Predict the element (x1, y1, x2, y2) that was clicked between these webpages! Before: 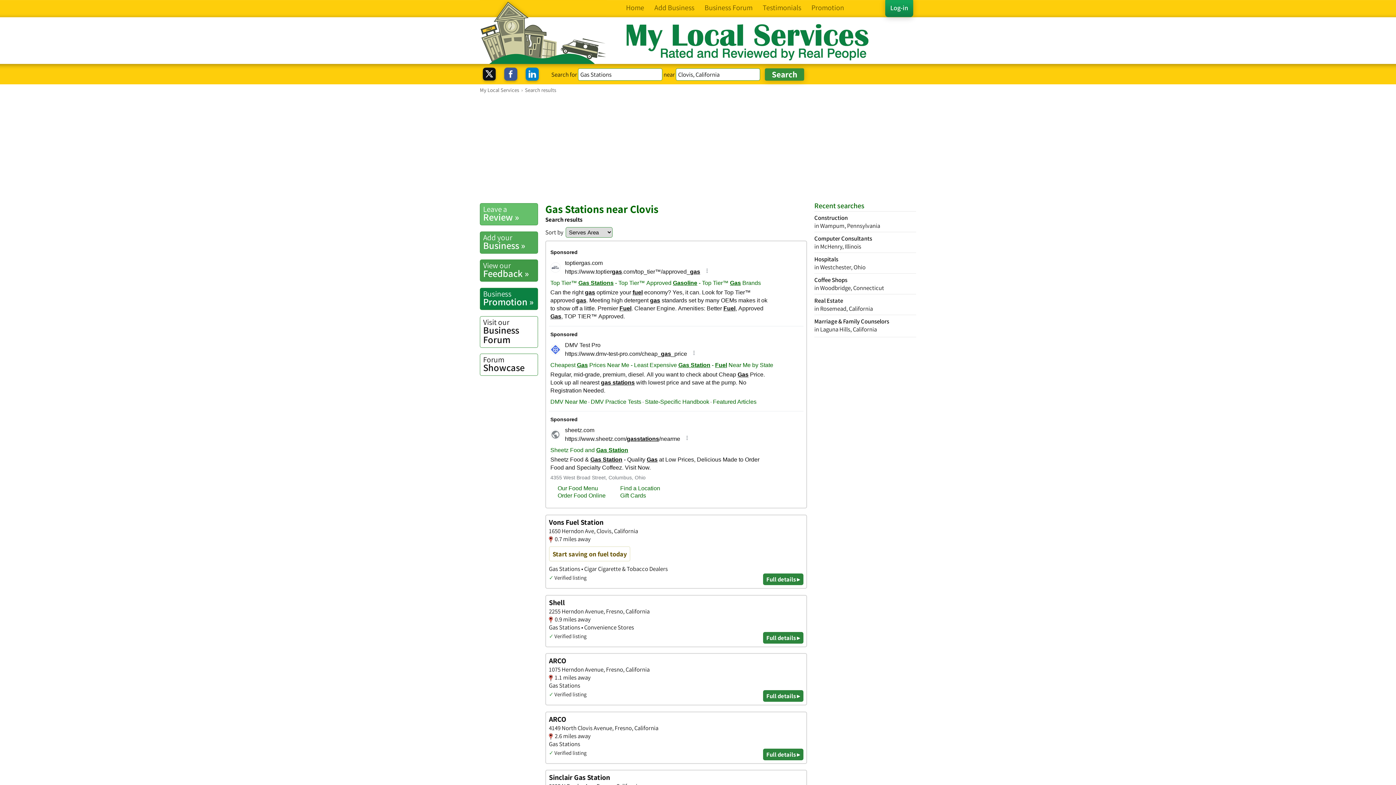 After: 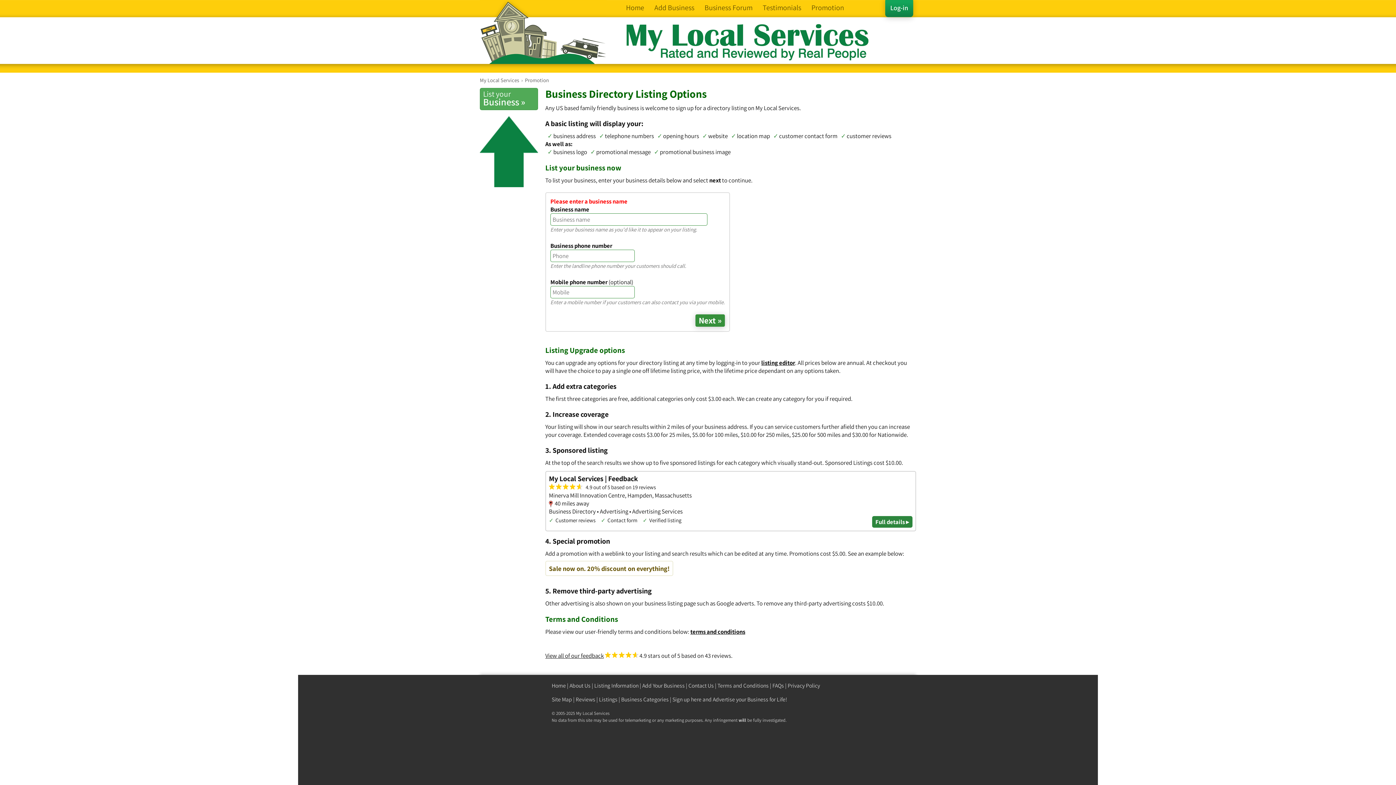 Action: bbox: (480, 287, 538, 310) label: Business
Promotion »